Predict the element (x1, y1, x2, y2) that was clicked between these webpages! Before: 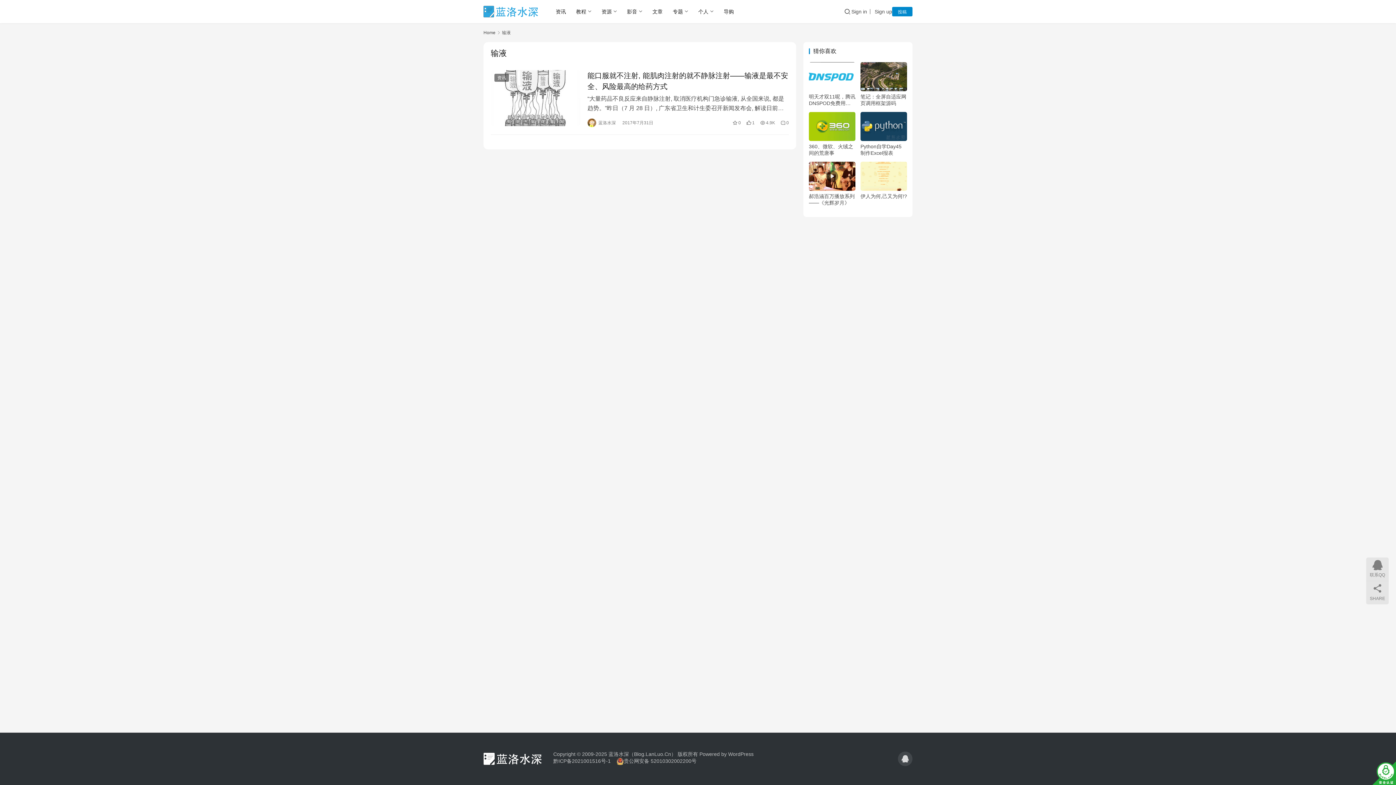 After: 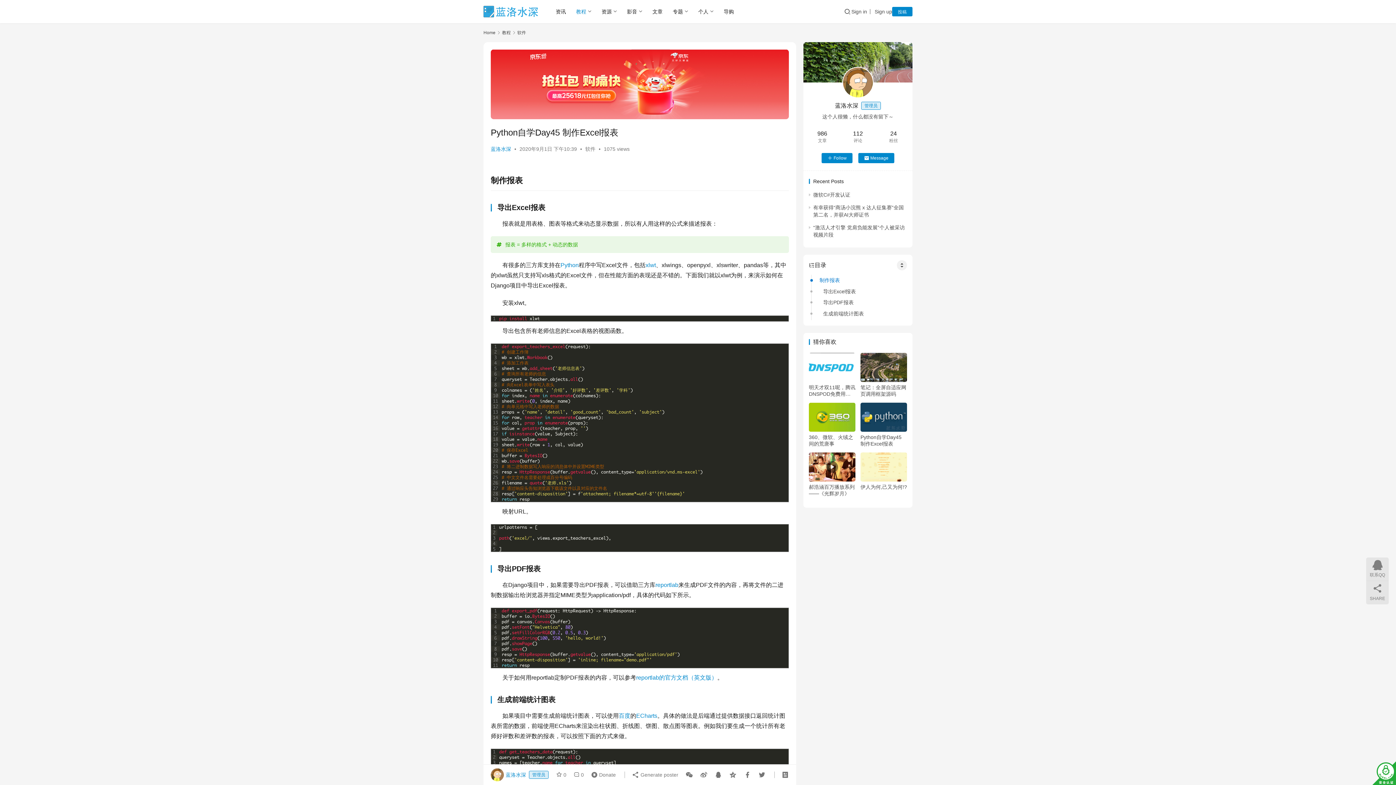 Action: label: Python自学Day45 制作Excel报表 bbox: (860, 143, 907, 156)